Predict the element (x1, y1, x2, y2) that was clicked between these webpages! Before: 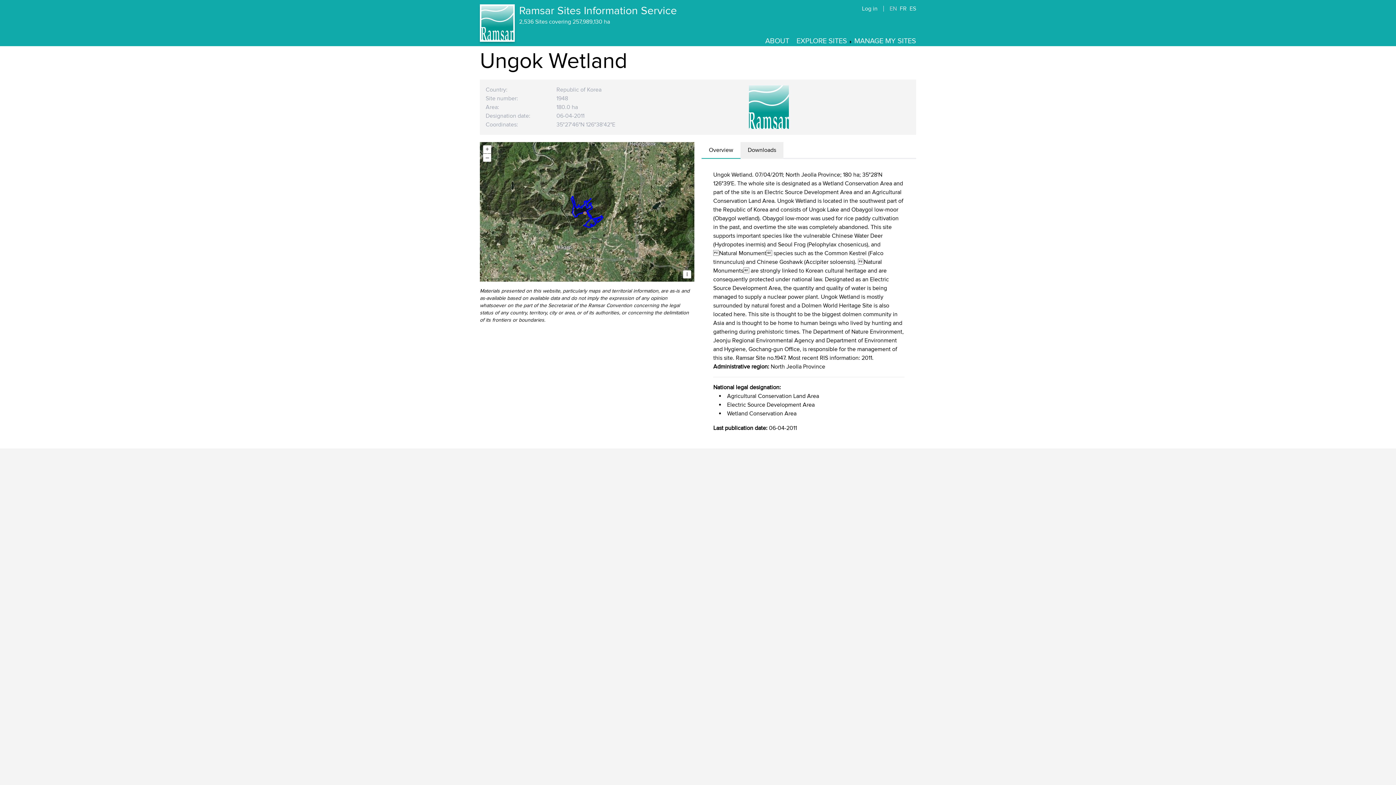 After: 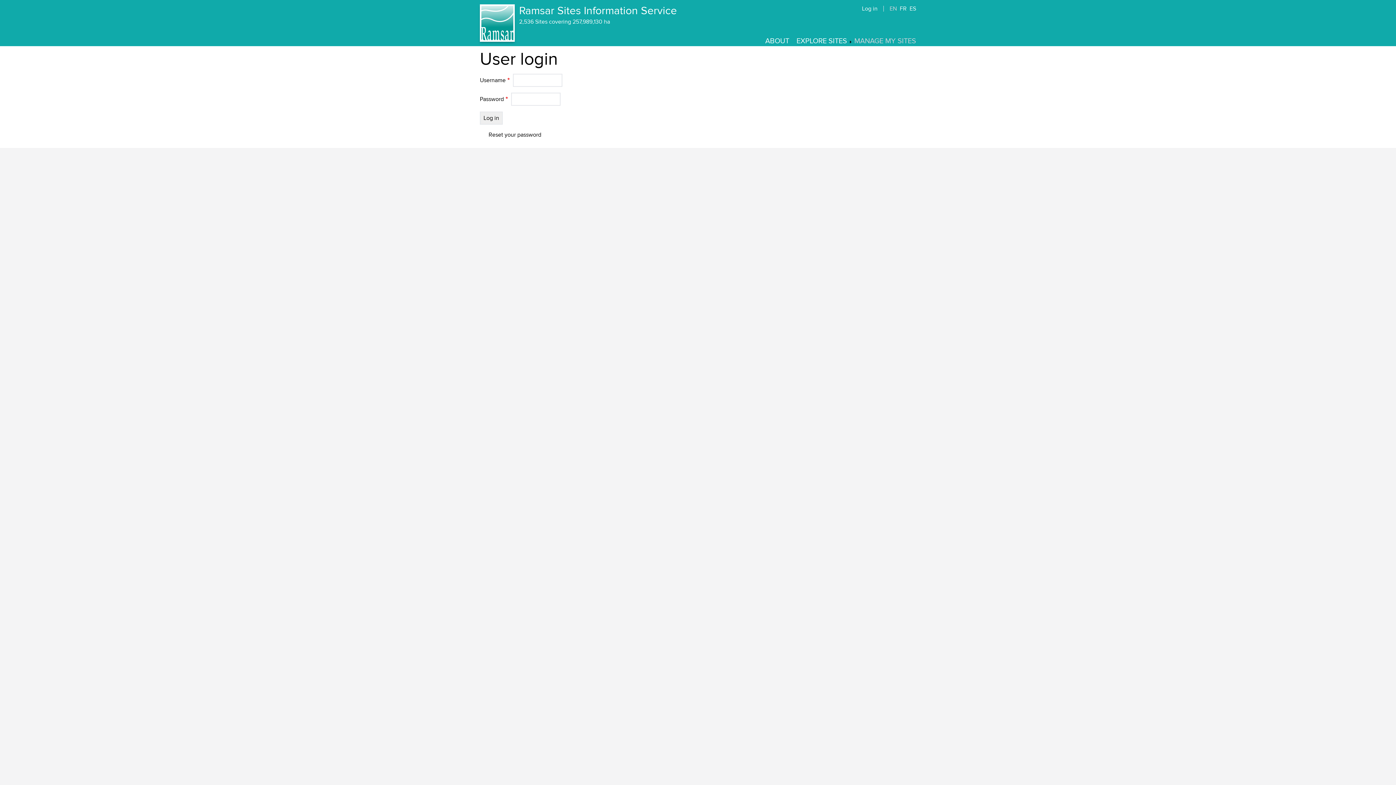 Action: label: MANAGE MY SITES bbox: (854, 36, 916, 45)